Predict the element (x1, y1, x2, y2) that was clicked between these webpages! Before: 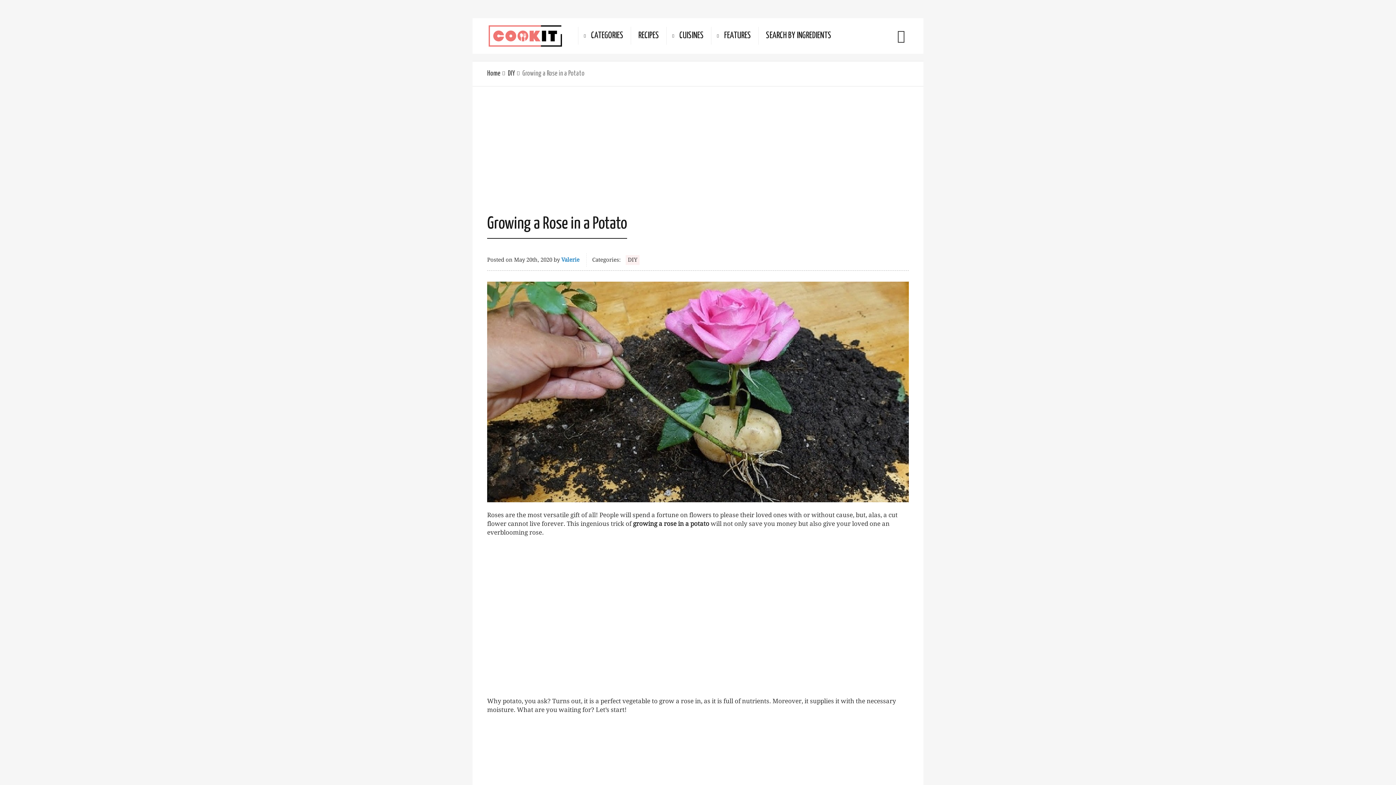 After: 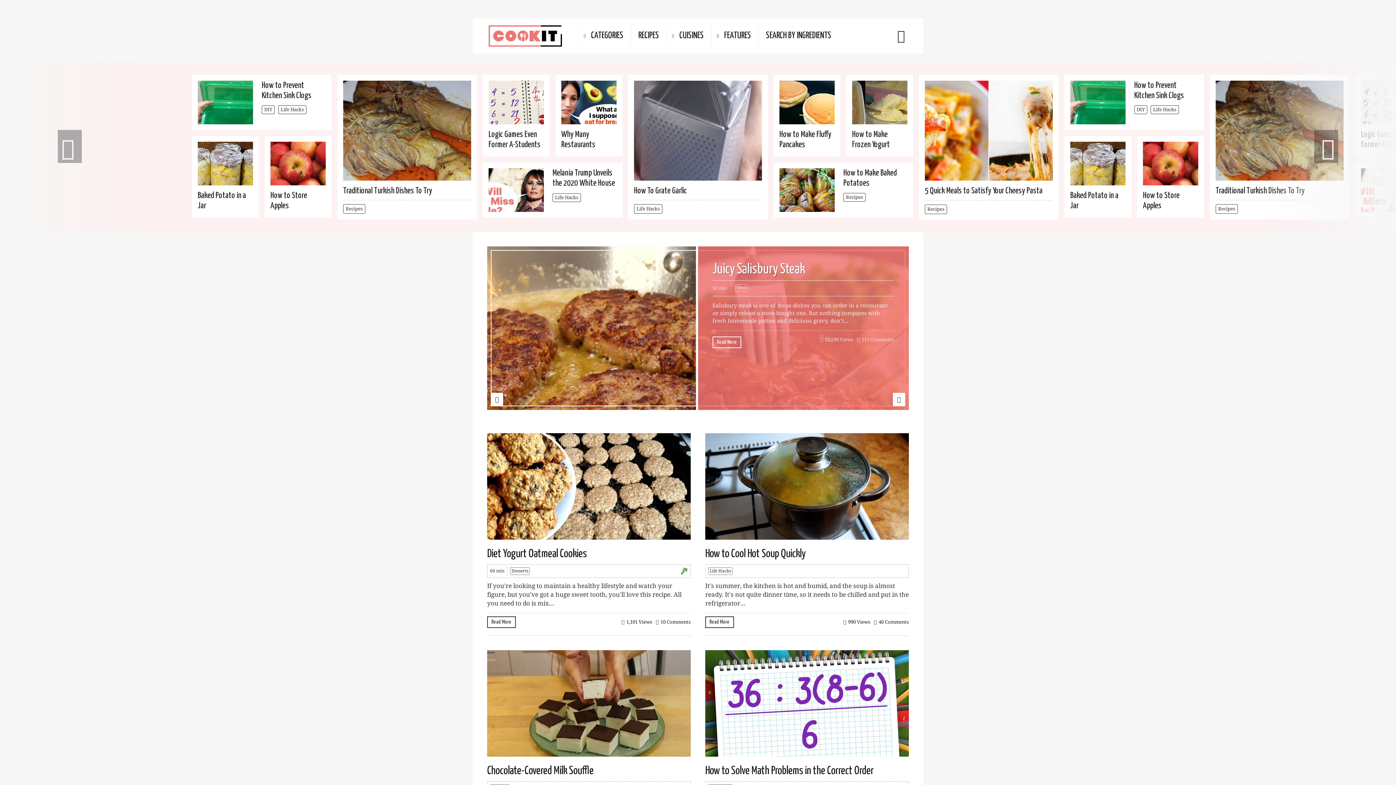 Action: label: Home bbox: (487, 68, 500, 78)